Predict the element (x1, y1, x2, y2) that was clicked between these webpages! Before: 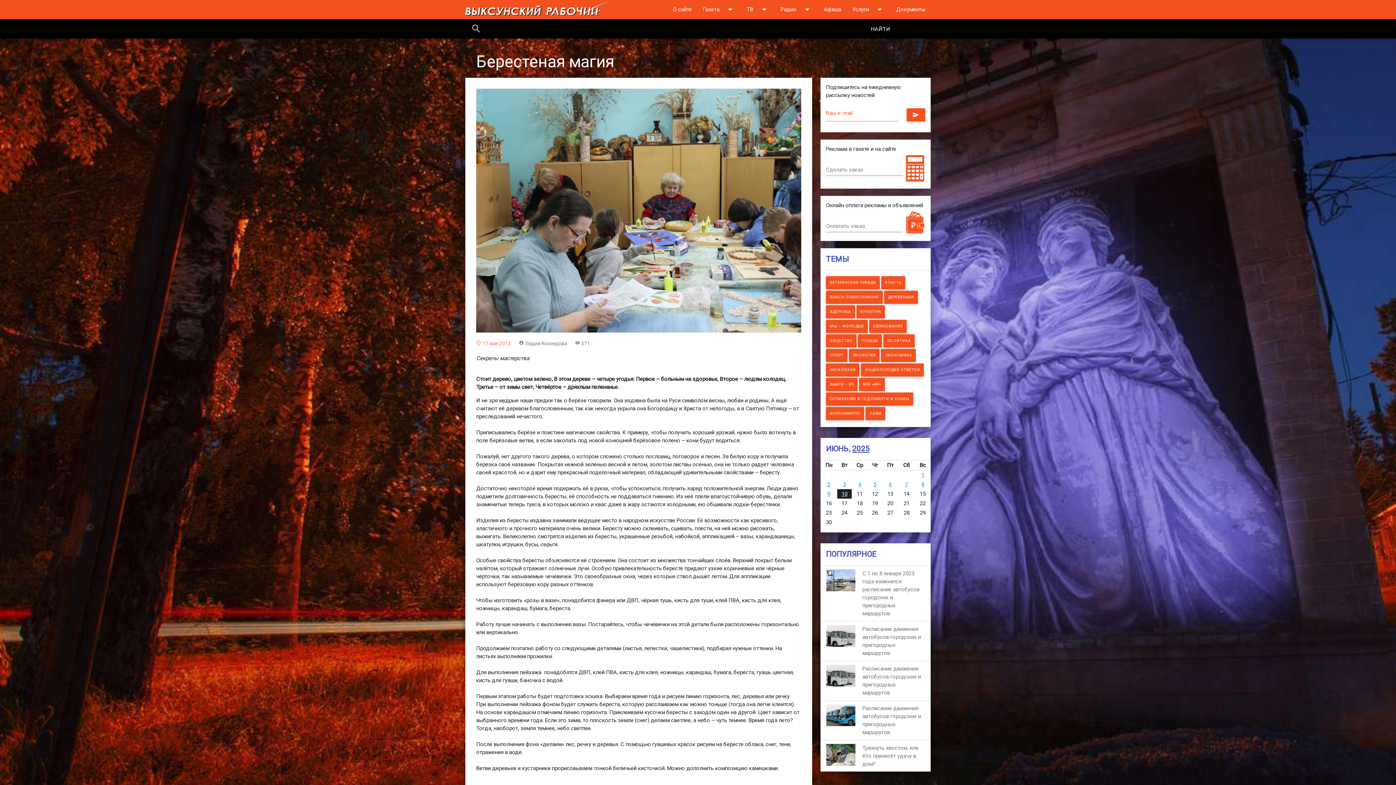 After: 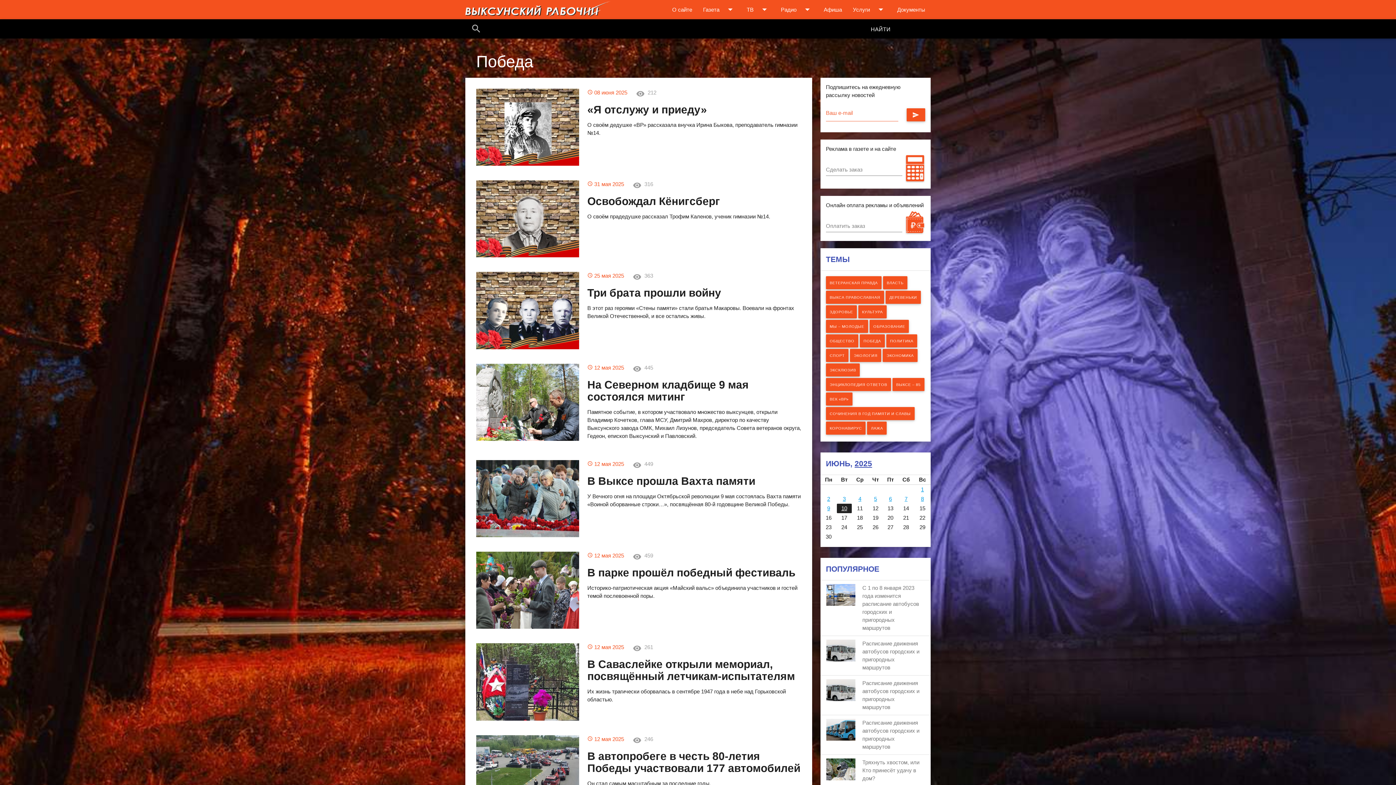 Action: bbox: (858, 334, 882, 347) label: ПОБЕДА